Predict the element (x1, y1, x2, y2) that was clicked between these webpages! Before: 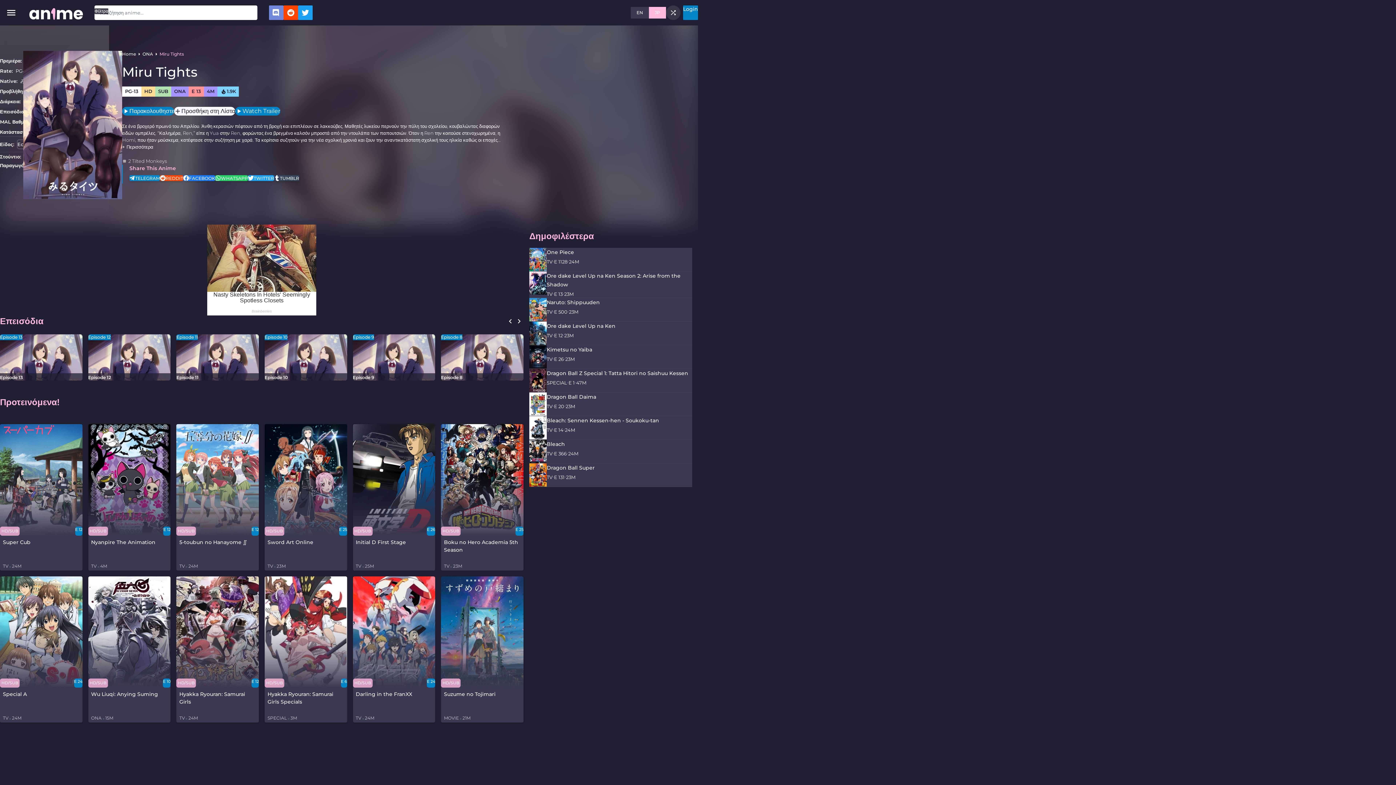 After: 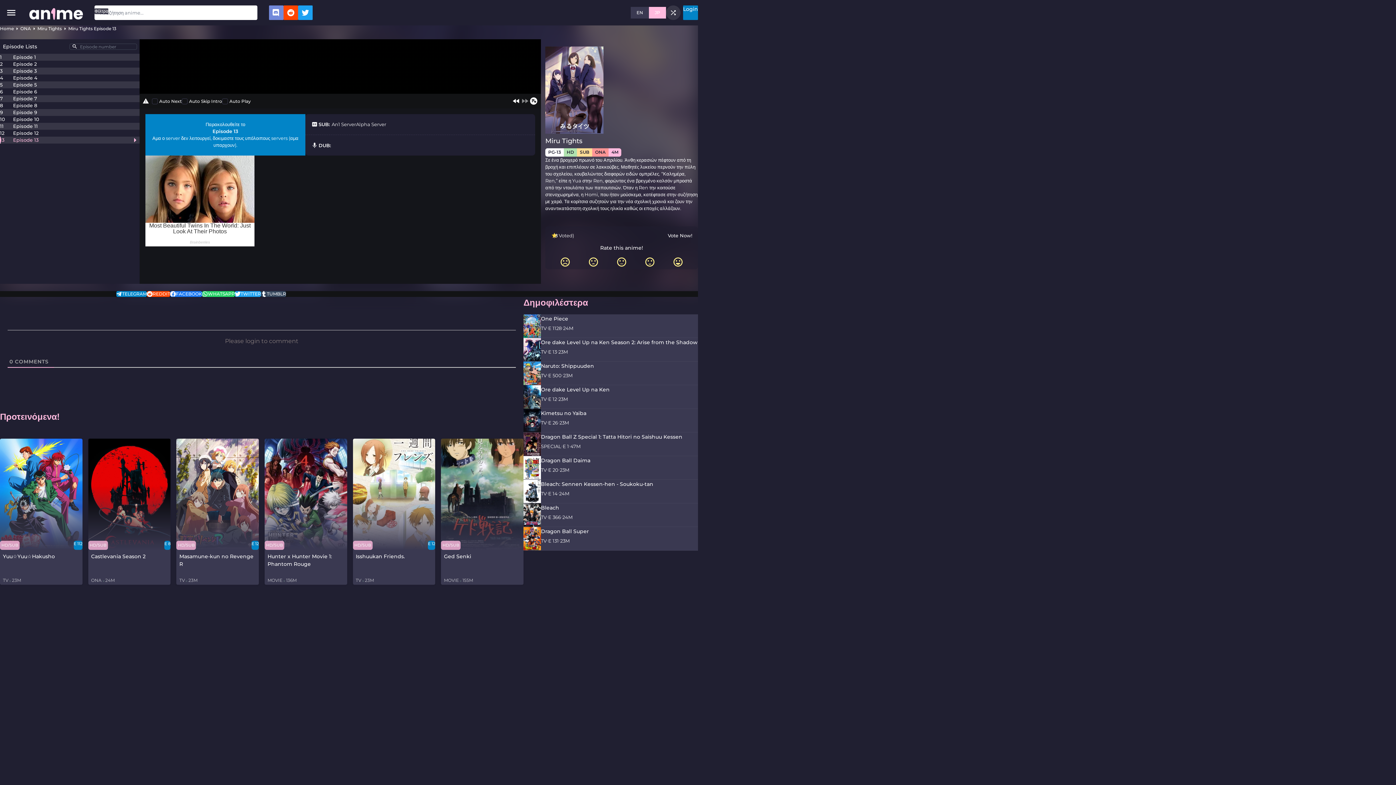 Action: bbox: (188, 86, 204, 96) label: E 13